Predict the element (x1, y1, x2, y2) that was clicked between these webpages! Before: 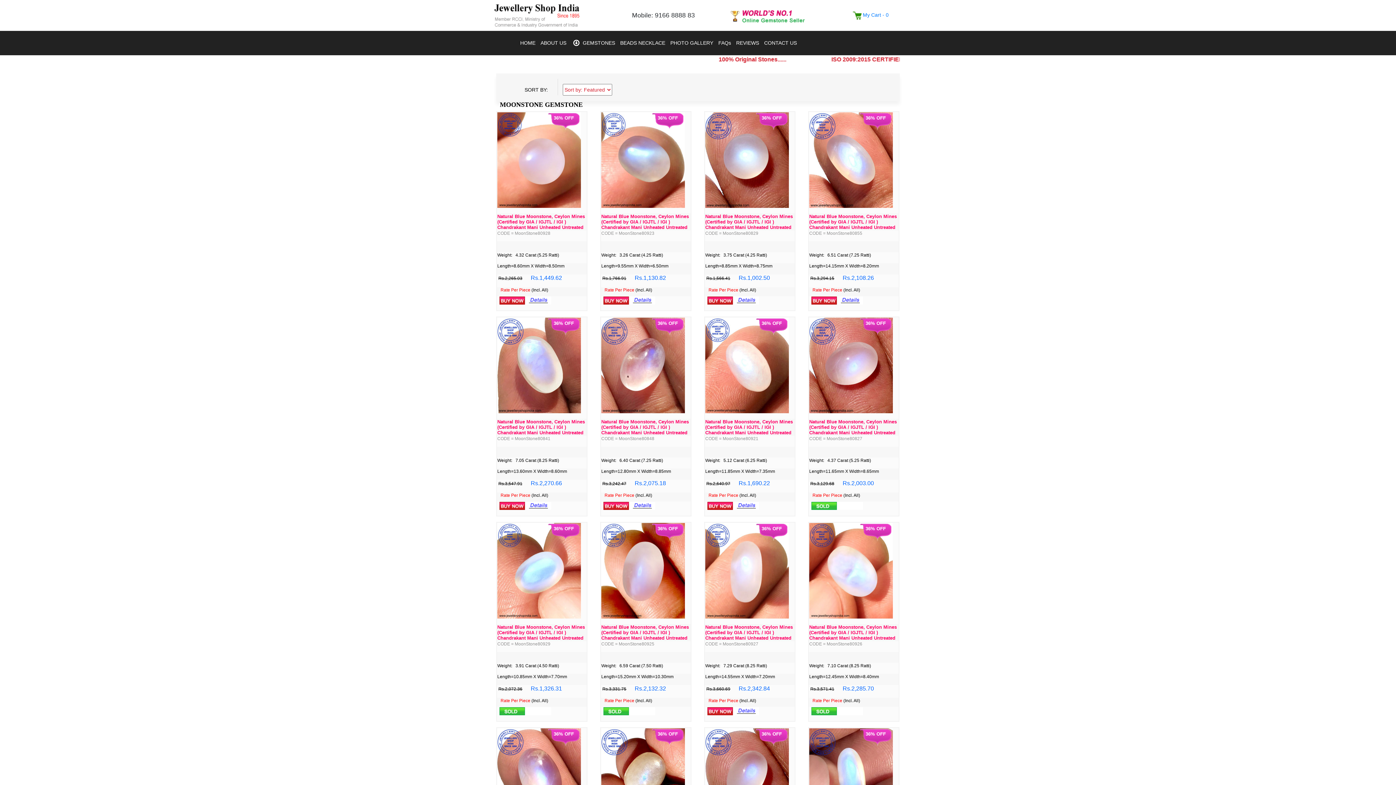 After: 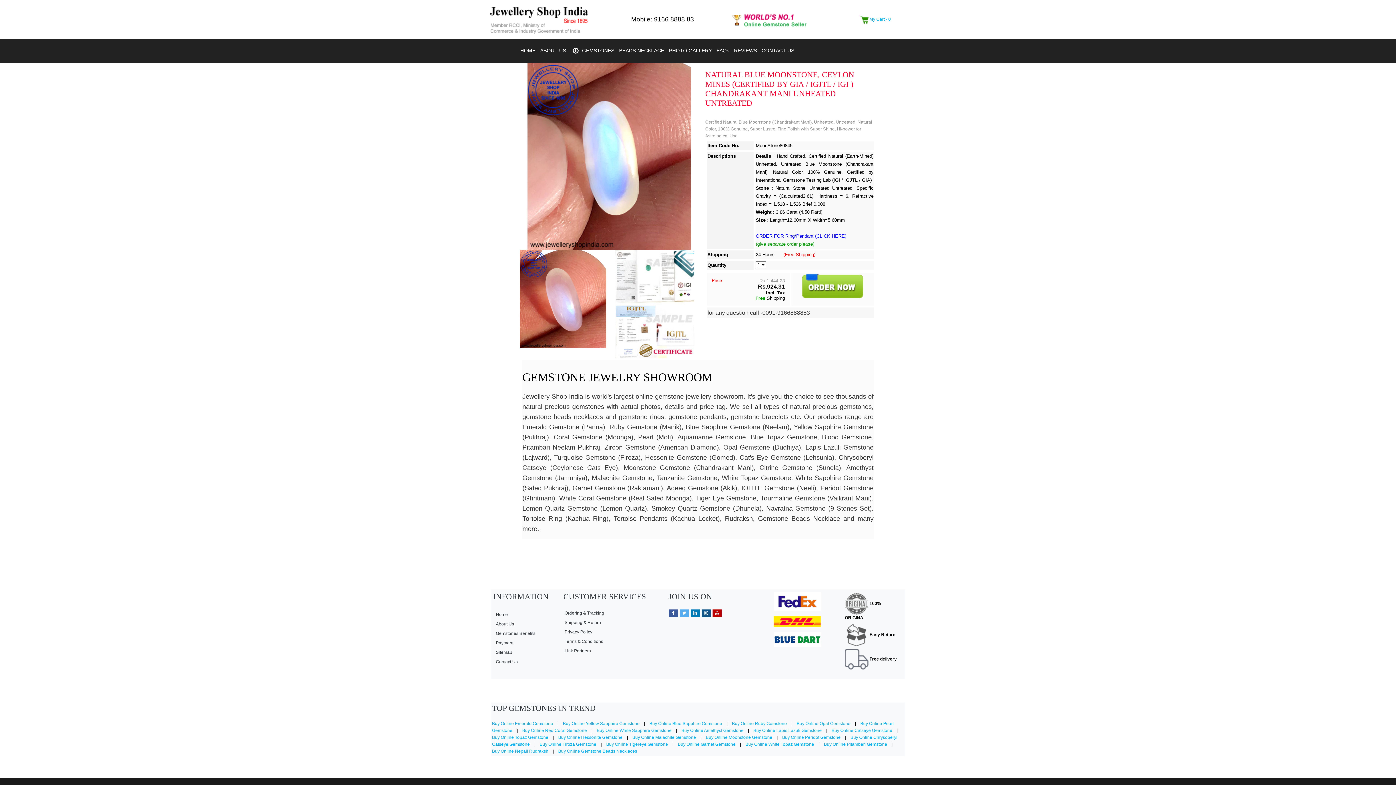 Action: bbox: (809, 773, 893, 778)